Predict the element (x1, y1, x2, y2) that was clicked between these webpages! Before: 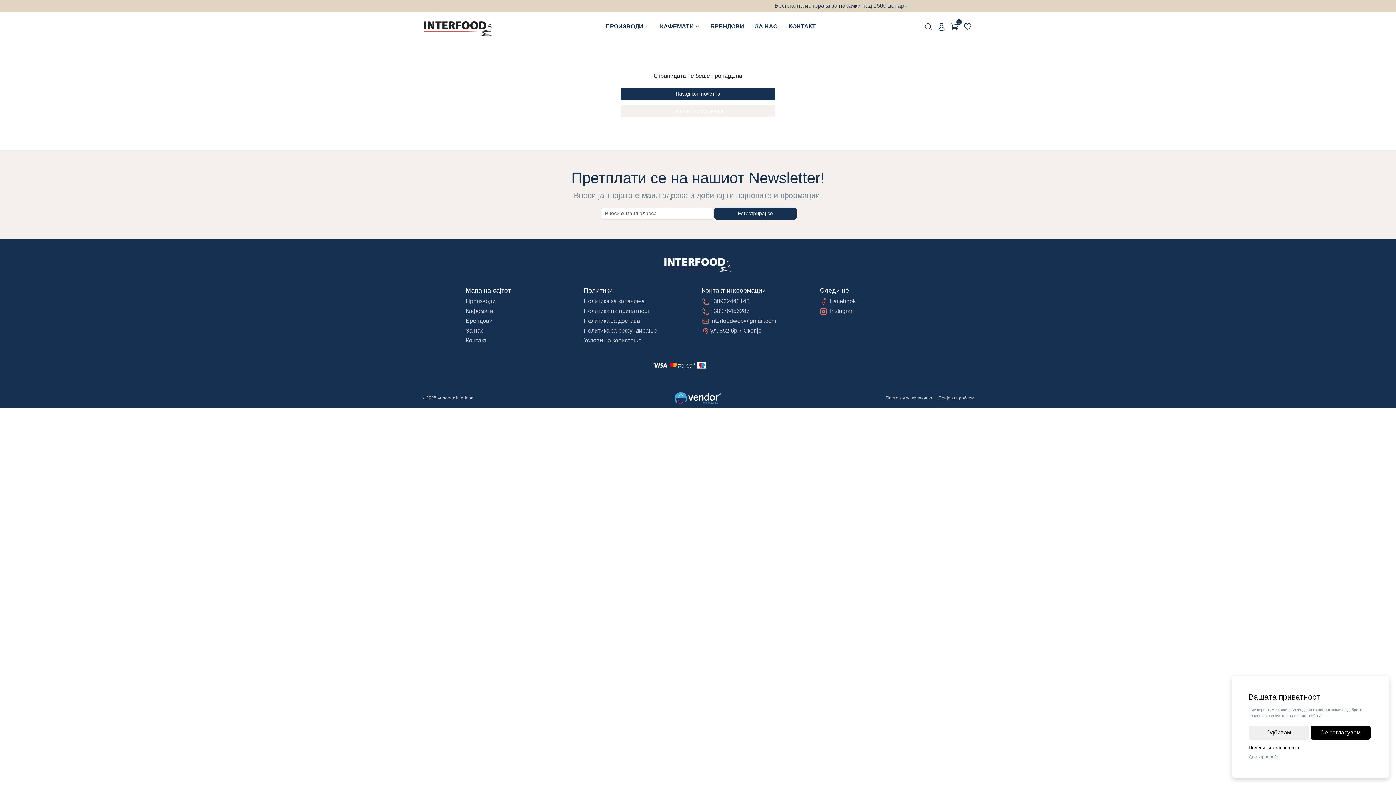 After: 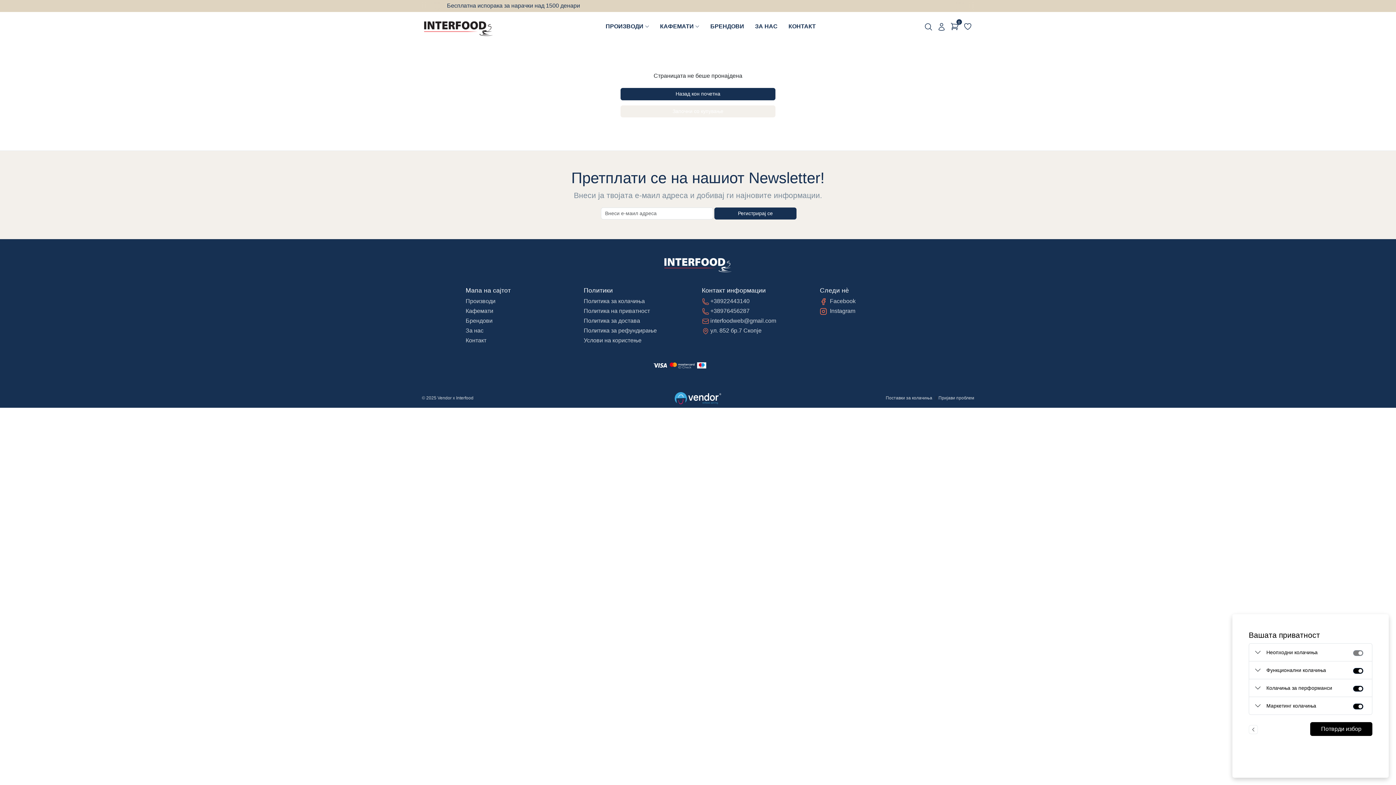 Action: label: Подеси ги колачињата bbox: (1249, 744, 1372, 751)